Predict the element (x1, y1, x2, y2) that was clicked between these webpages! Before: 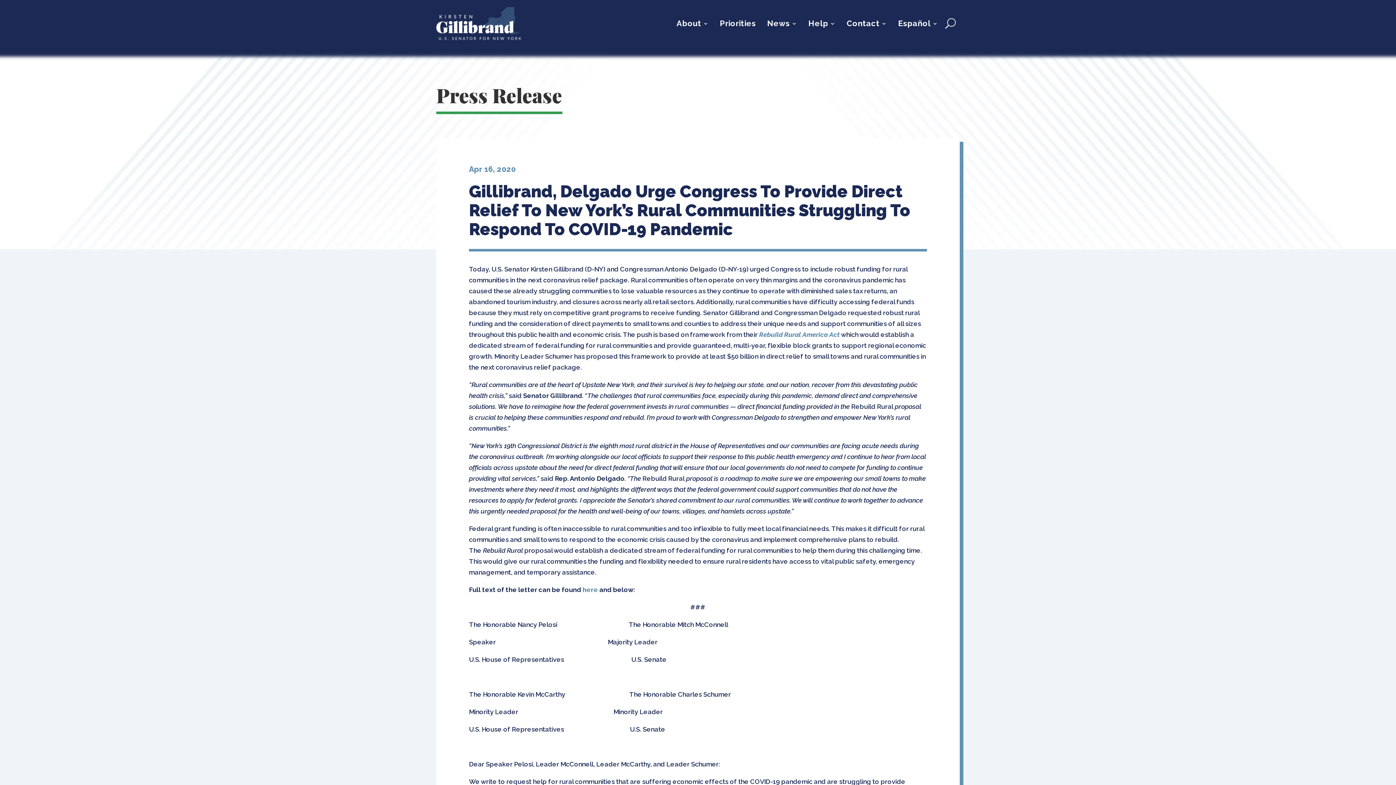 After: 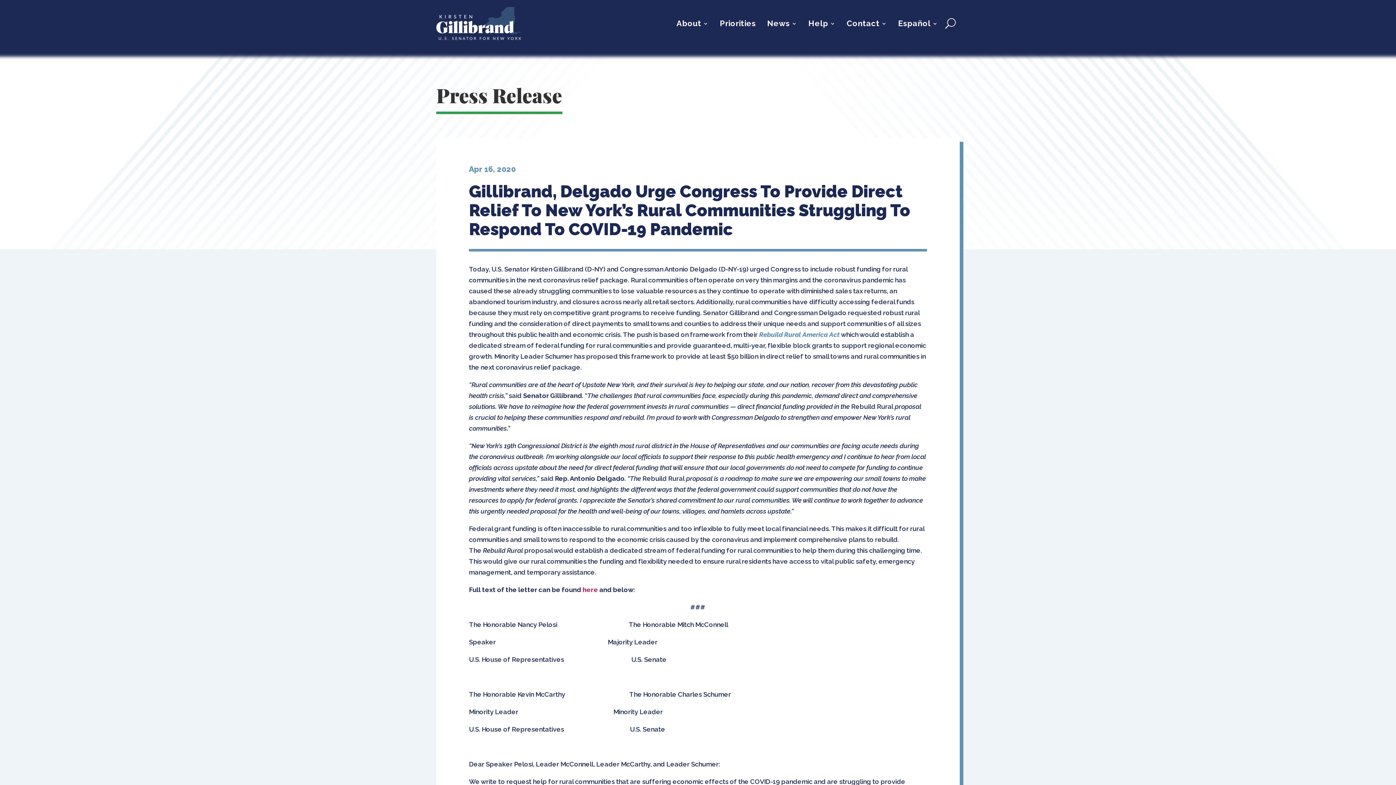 Action: label: here bbox: (582, 586, 598, 593)